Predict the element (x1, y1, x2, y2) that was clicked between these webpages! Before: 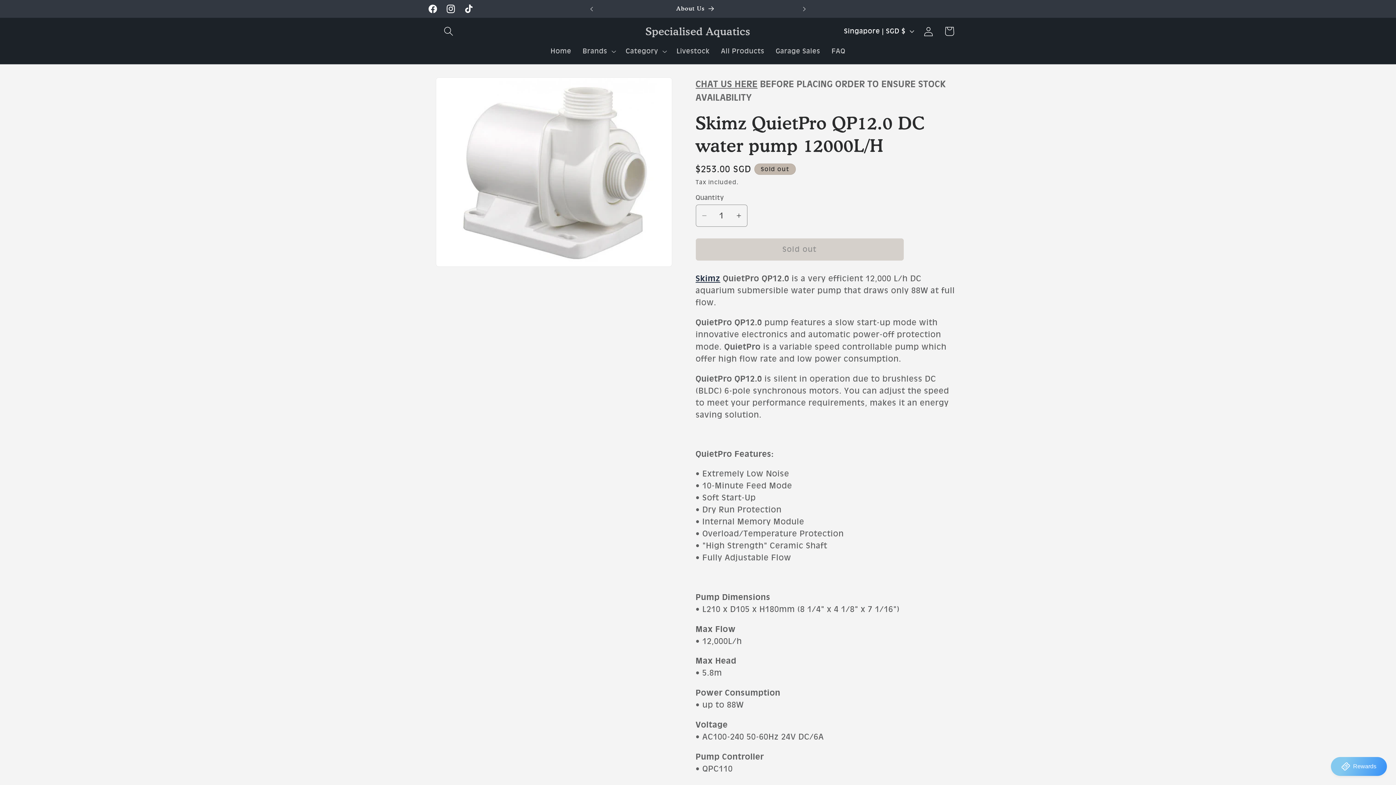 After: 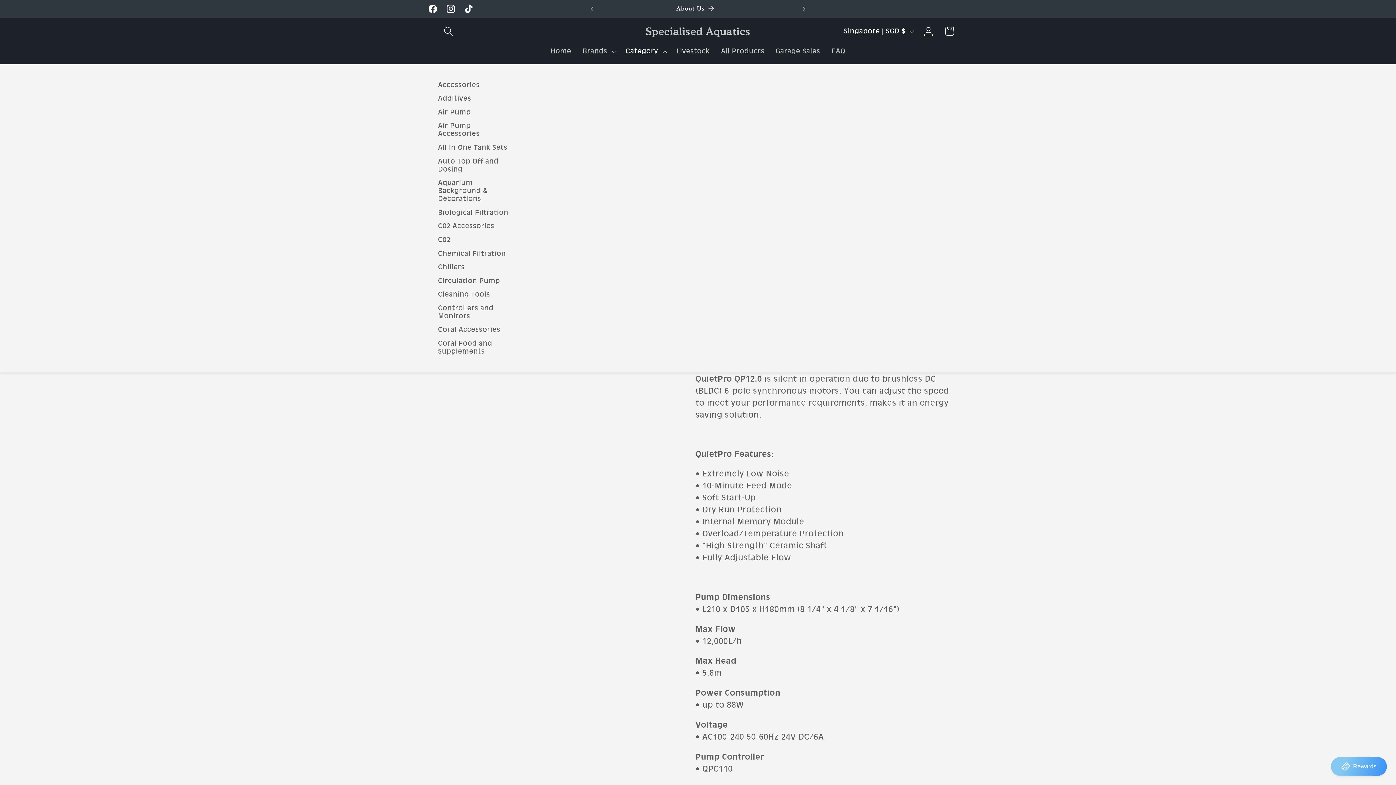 Action: label: Category bbox: (620, 41, 671, 61)